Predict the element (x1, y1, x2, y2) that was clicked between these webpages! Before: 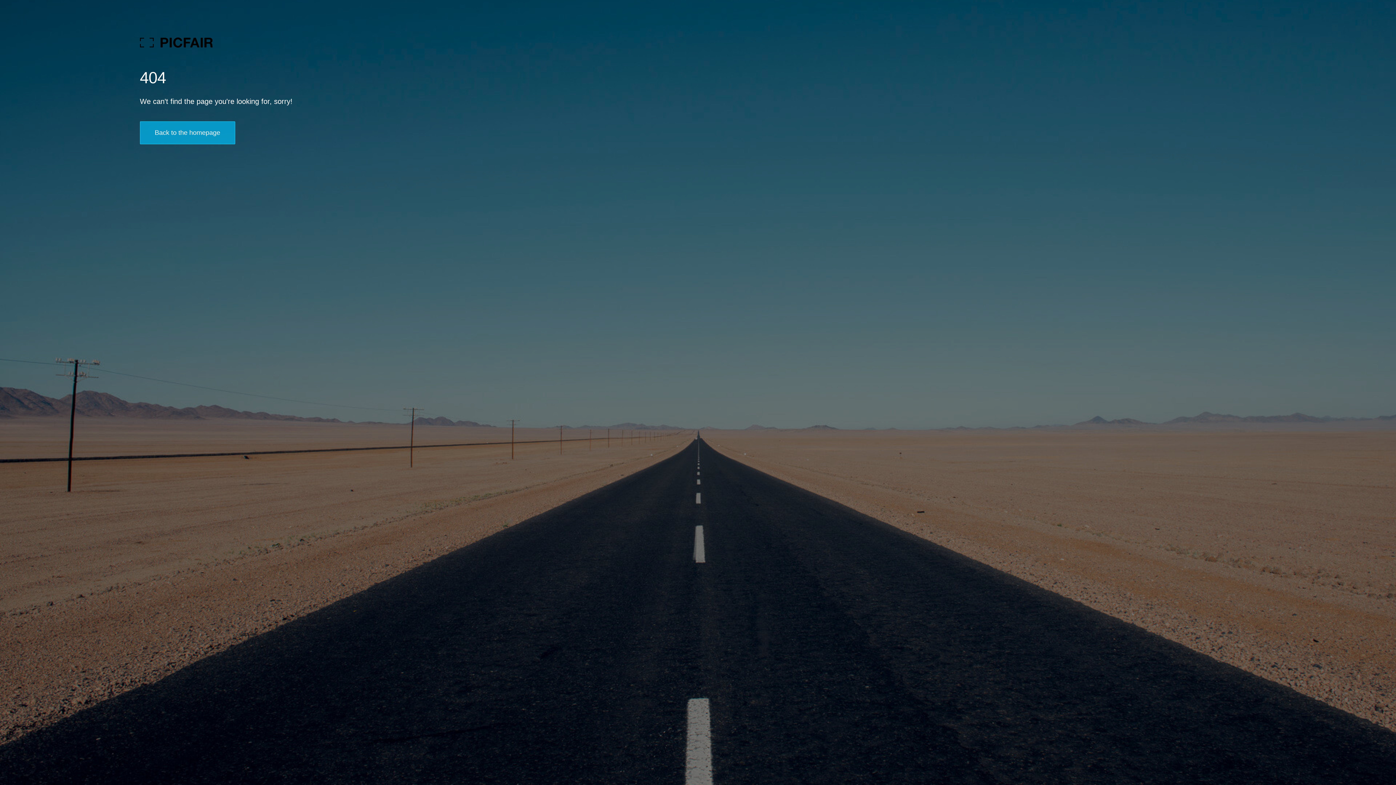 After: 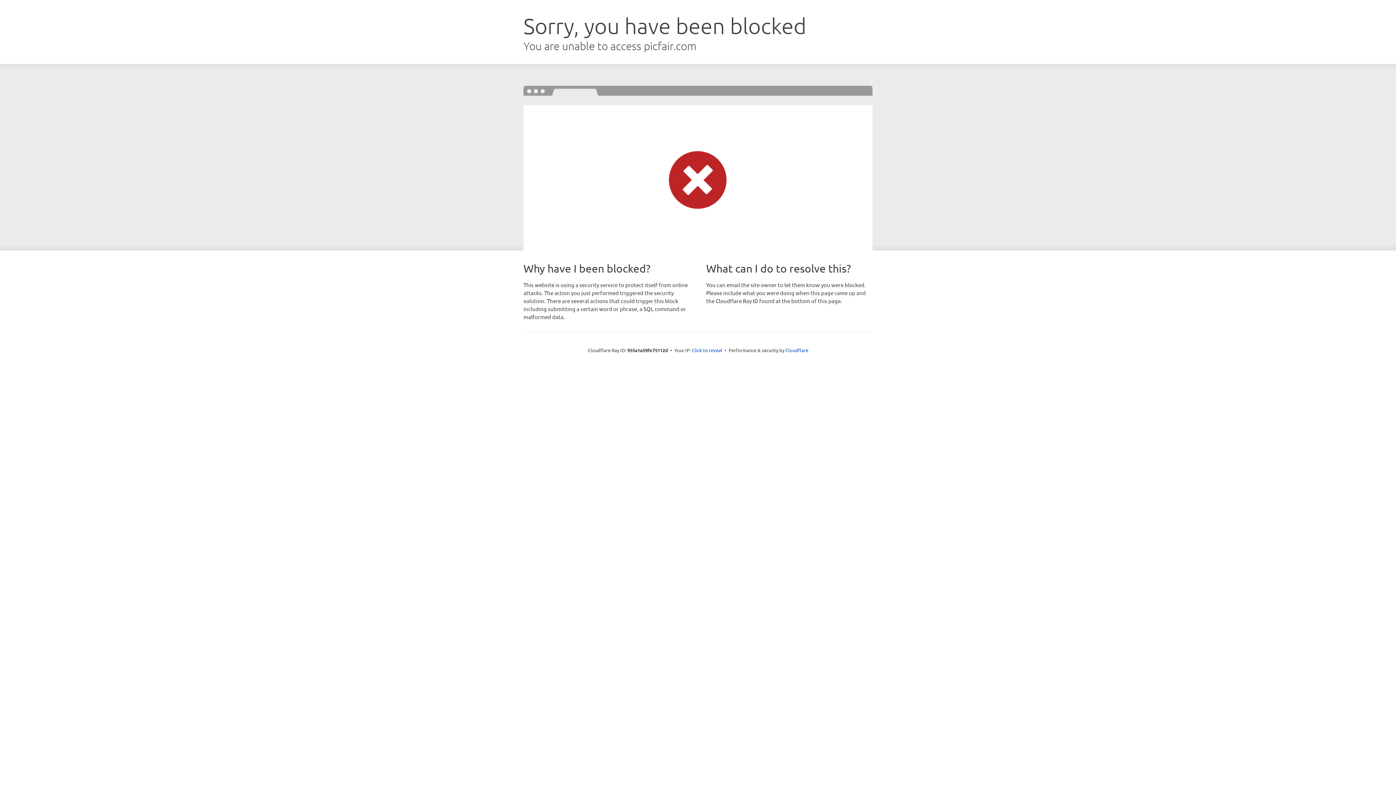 Action: bbox: (139, 121, 235, 144) label: Back to the homepage